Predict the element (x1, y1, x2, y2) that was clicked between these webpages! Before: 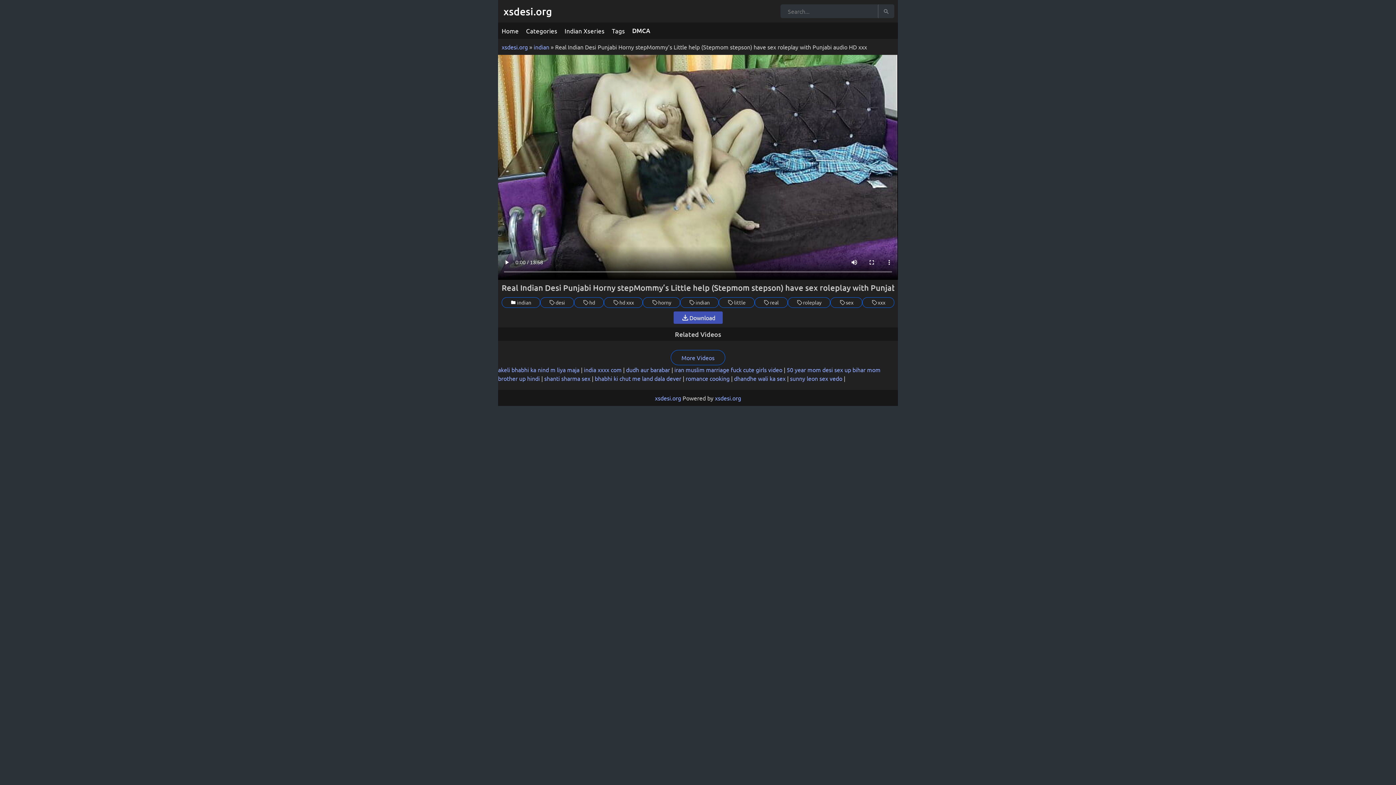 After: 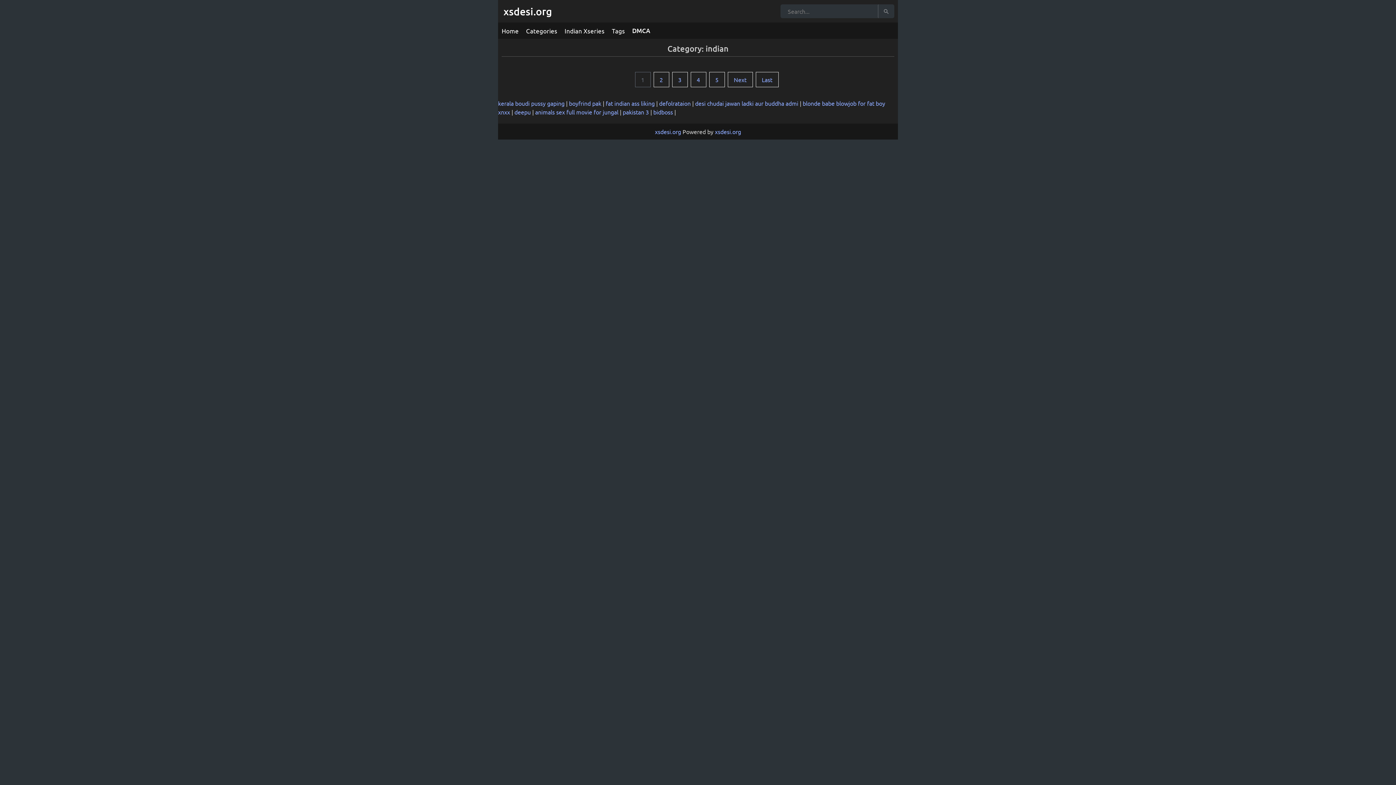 Action: label: indian bbox: (533, 43, 549, 50)